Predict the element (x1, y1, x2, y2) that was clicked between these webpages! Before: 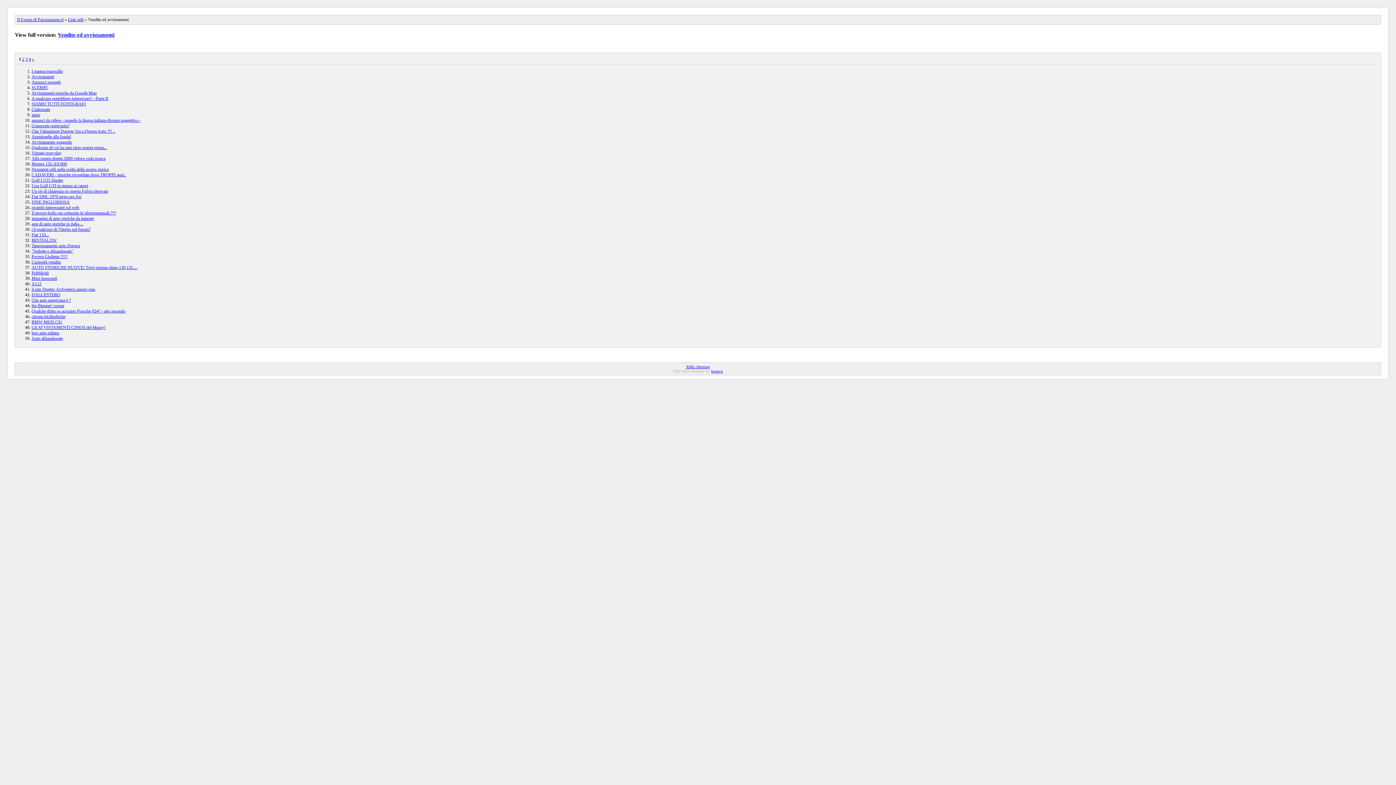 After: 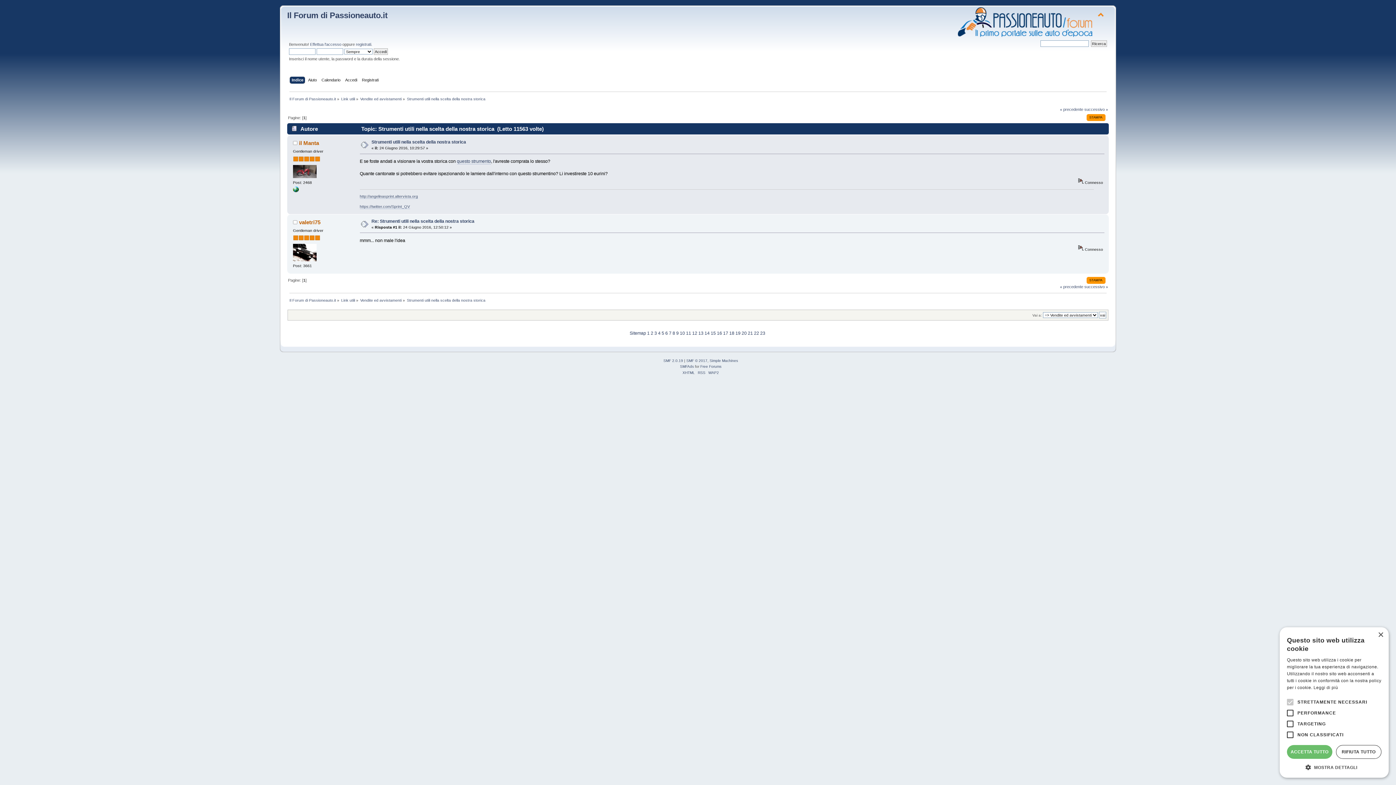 Action: label: Strumenti utili nella scelta della nostra storica bbox: (31, 166, 108, 172)